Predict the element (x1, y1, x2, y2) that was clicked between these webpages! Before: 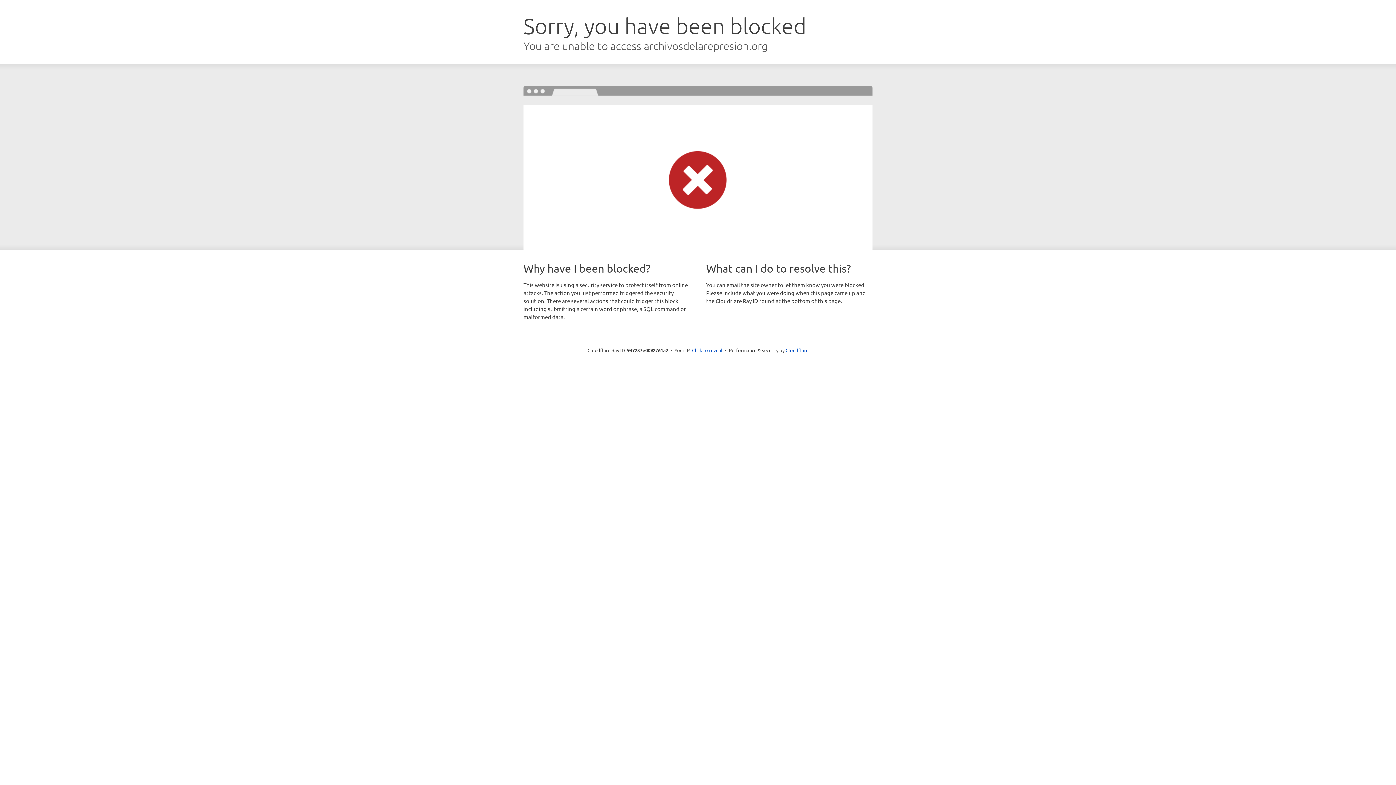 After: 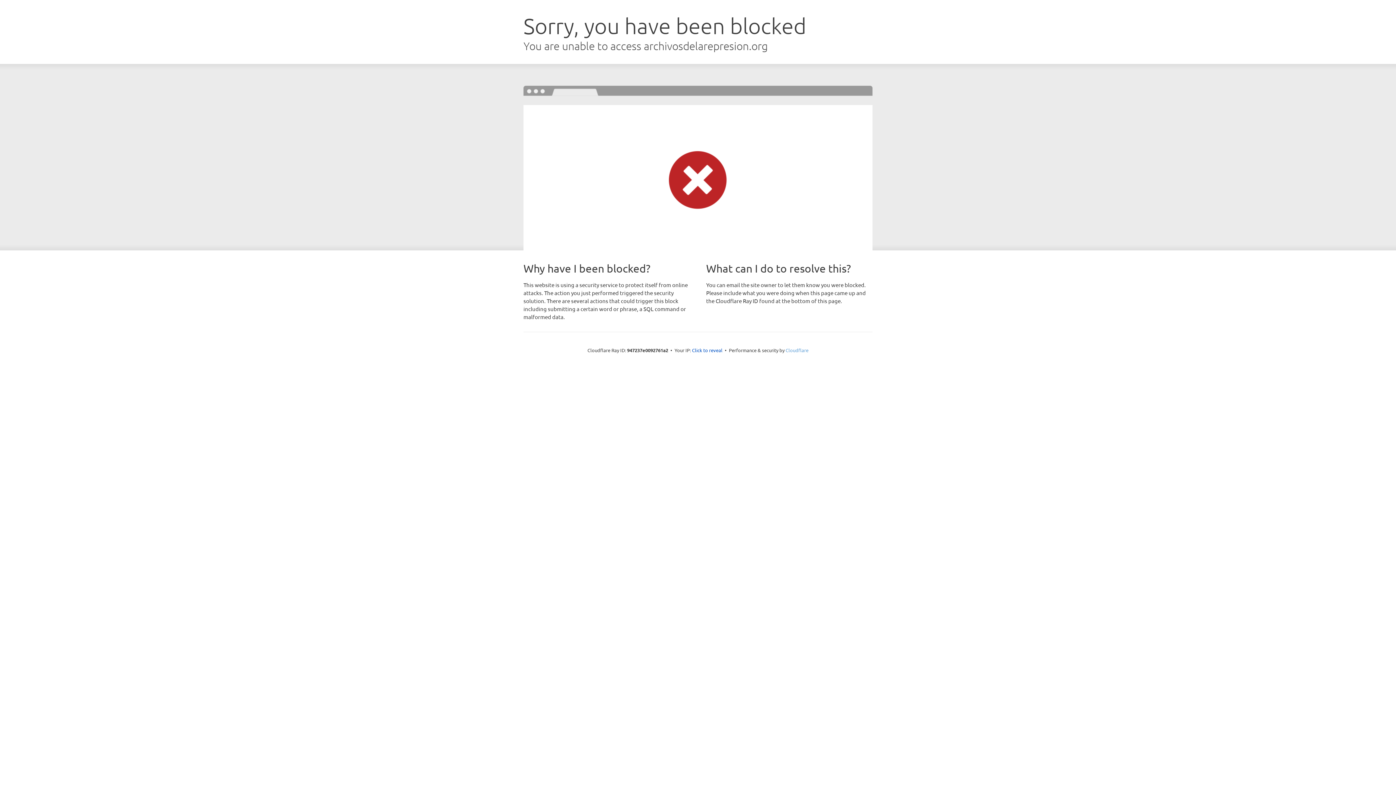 Action: bbox: (785, 347, 808, 353) label: Cloudflare